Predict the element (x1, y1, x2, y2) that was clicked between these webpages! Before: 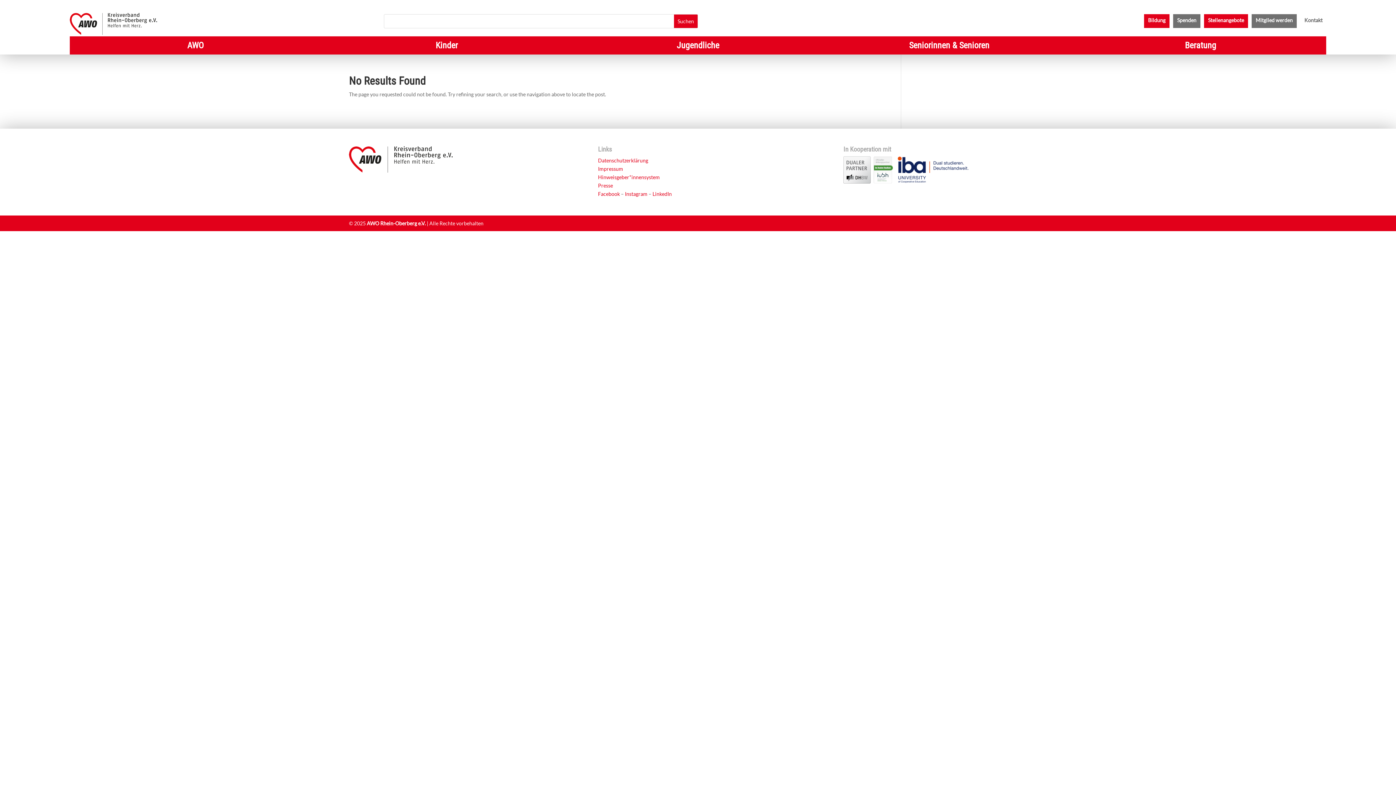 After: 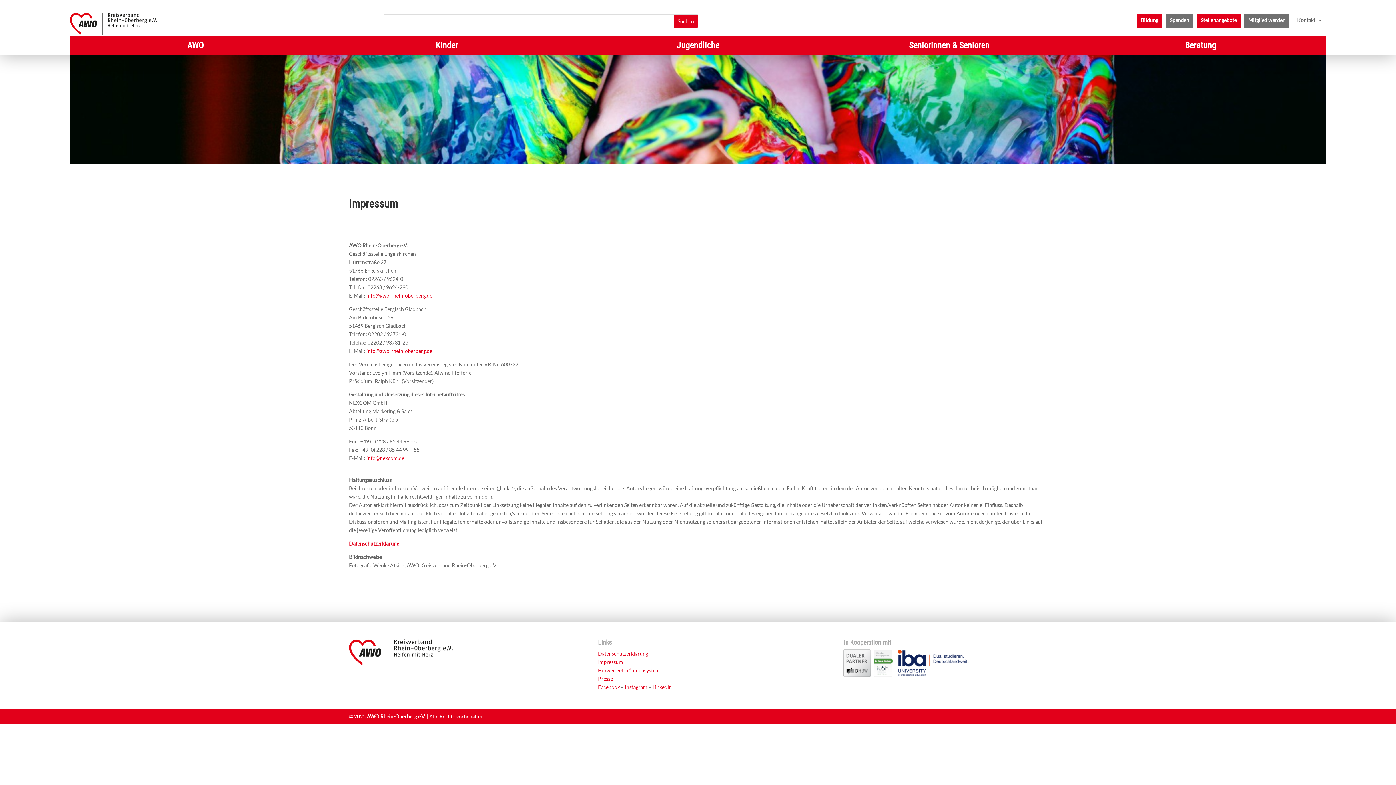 Action: bbox: (598, 165, 623, 172) label: Impressum